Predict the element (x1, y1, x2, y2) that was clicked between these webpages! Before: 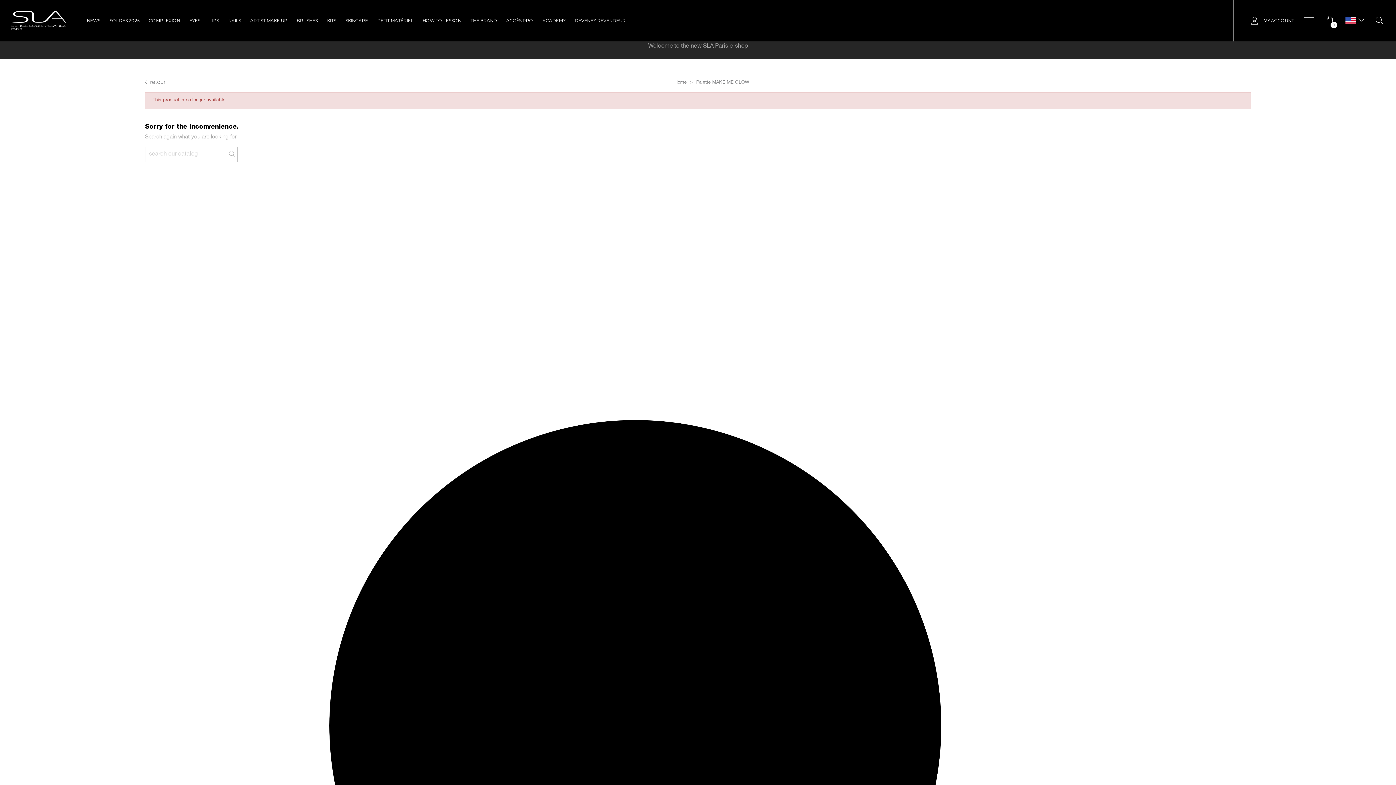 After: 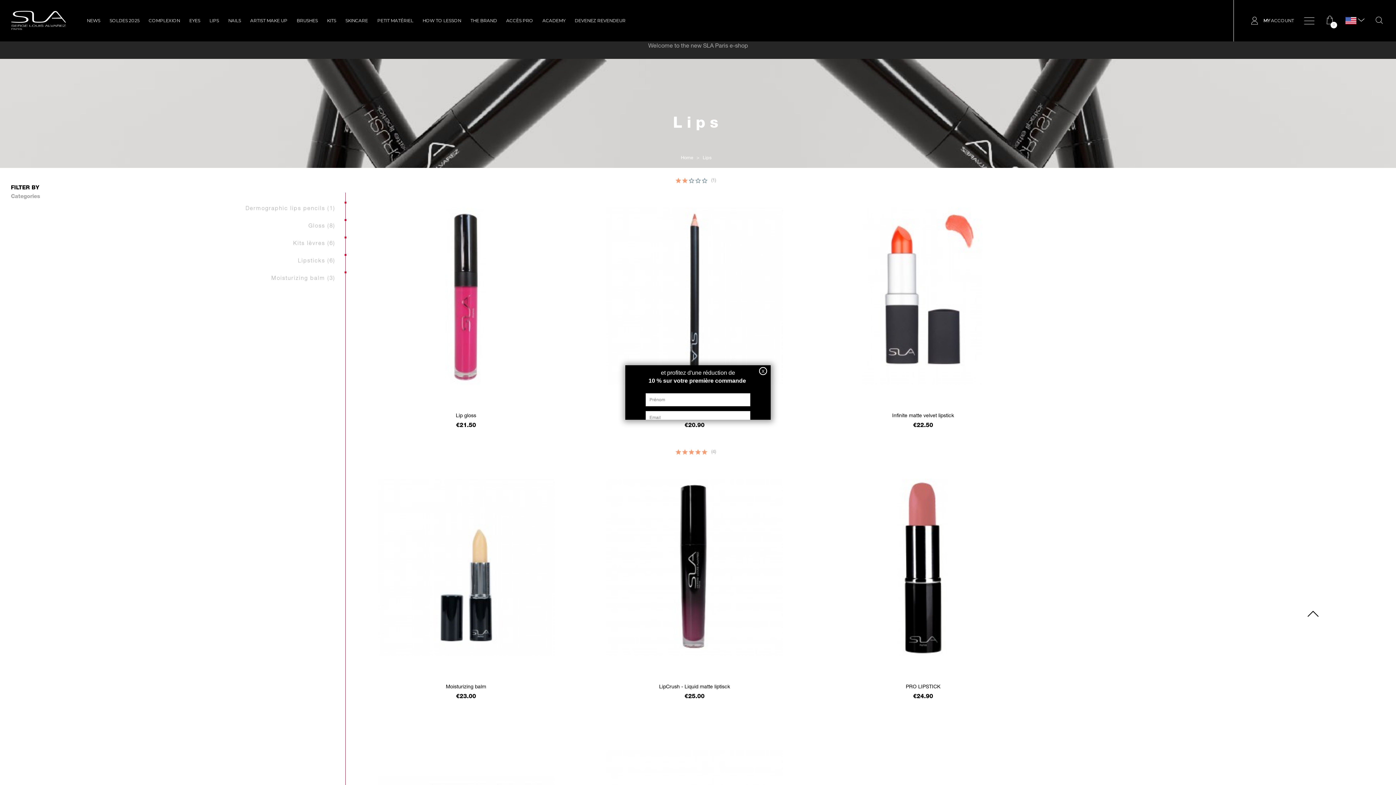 Action: bbox: (209, 16, 218, 25) label: LIPS